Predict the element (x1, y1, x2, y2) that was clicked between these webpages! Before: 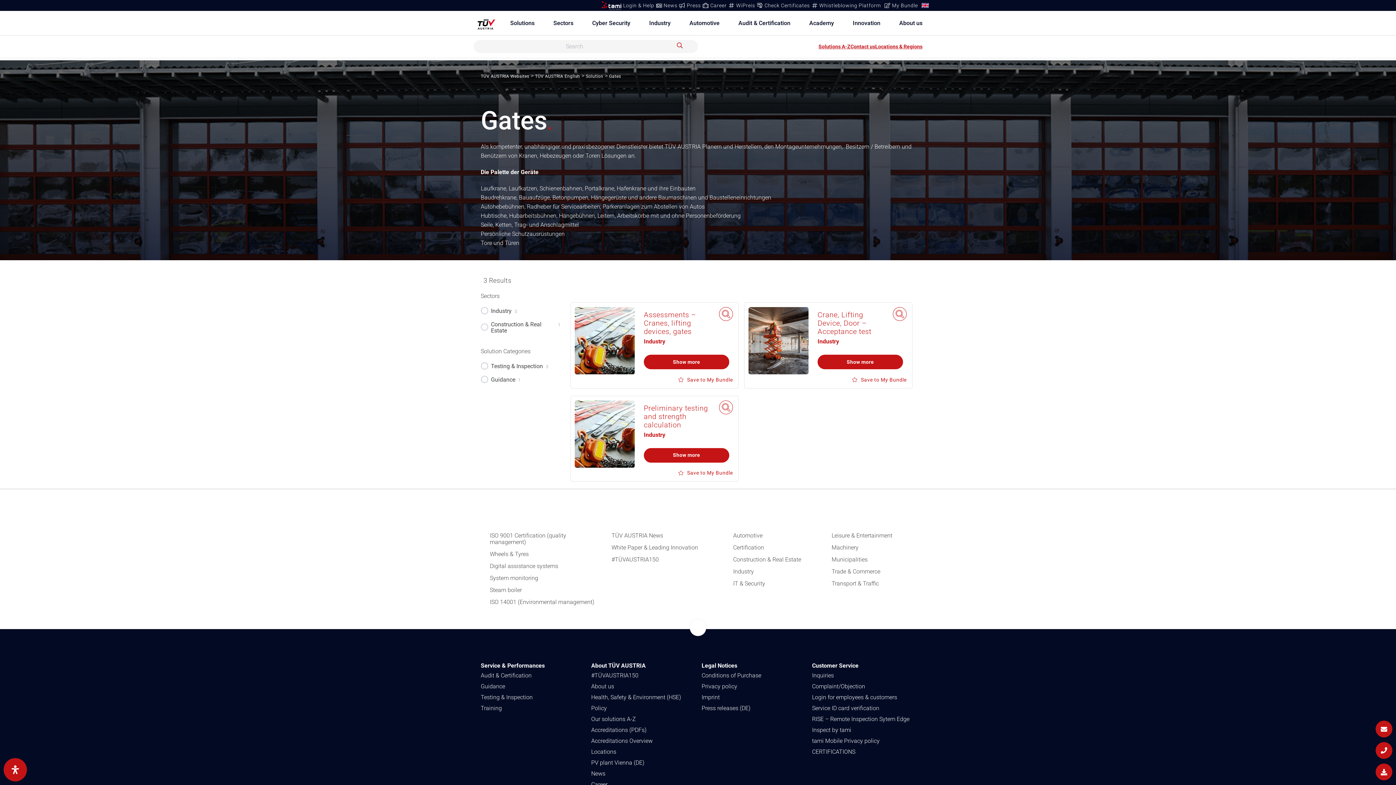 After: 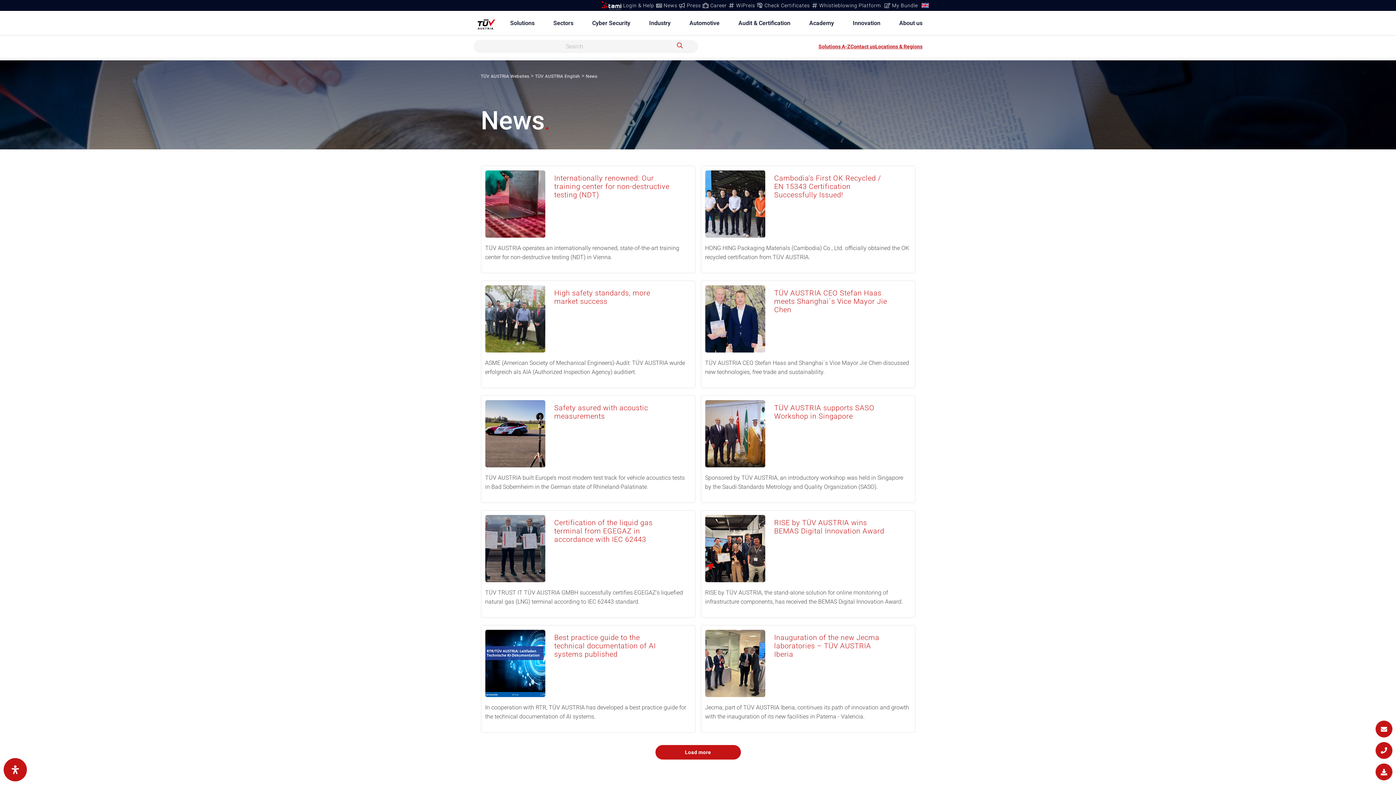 Action: label: News bbox: (656, 2, 677, 8)